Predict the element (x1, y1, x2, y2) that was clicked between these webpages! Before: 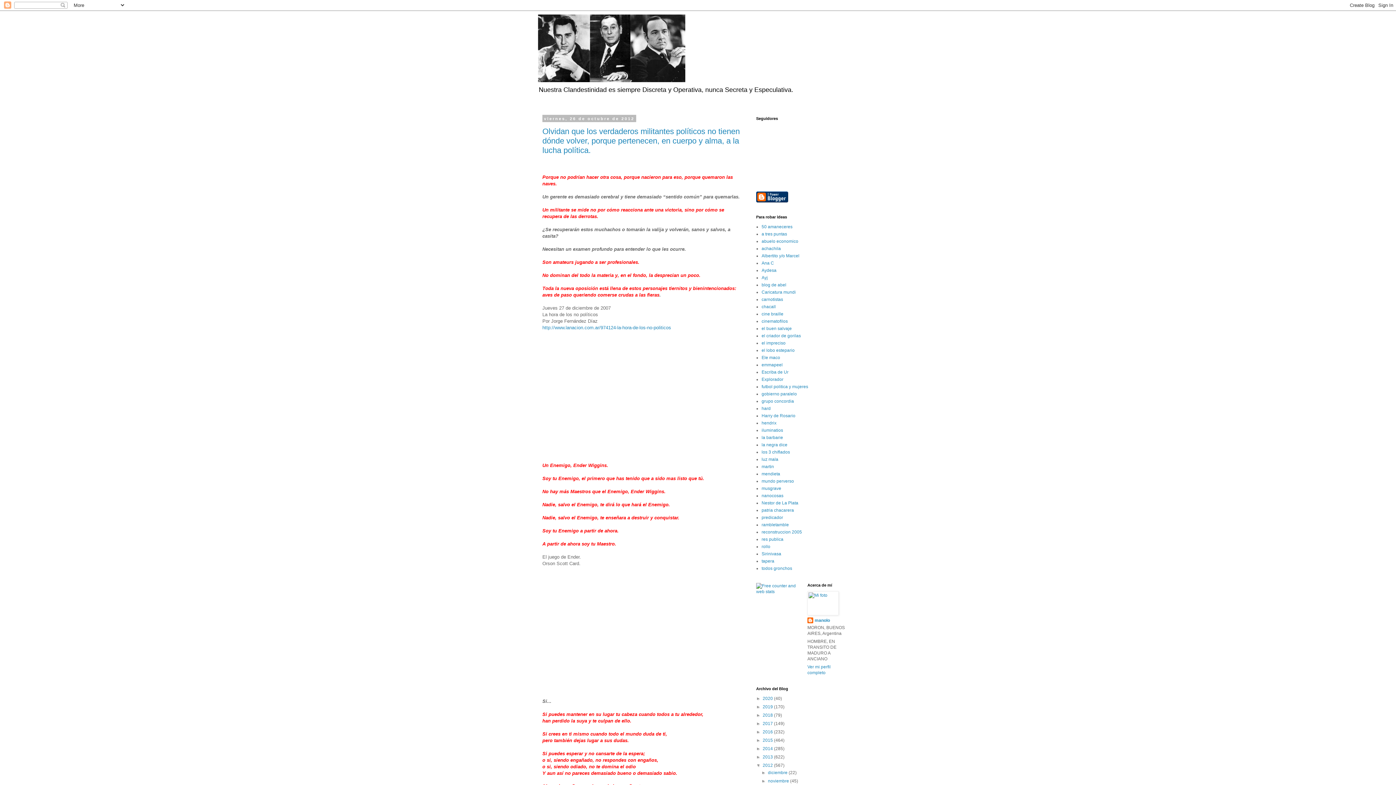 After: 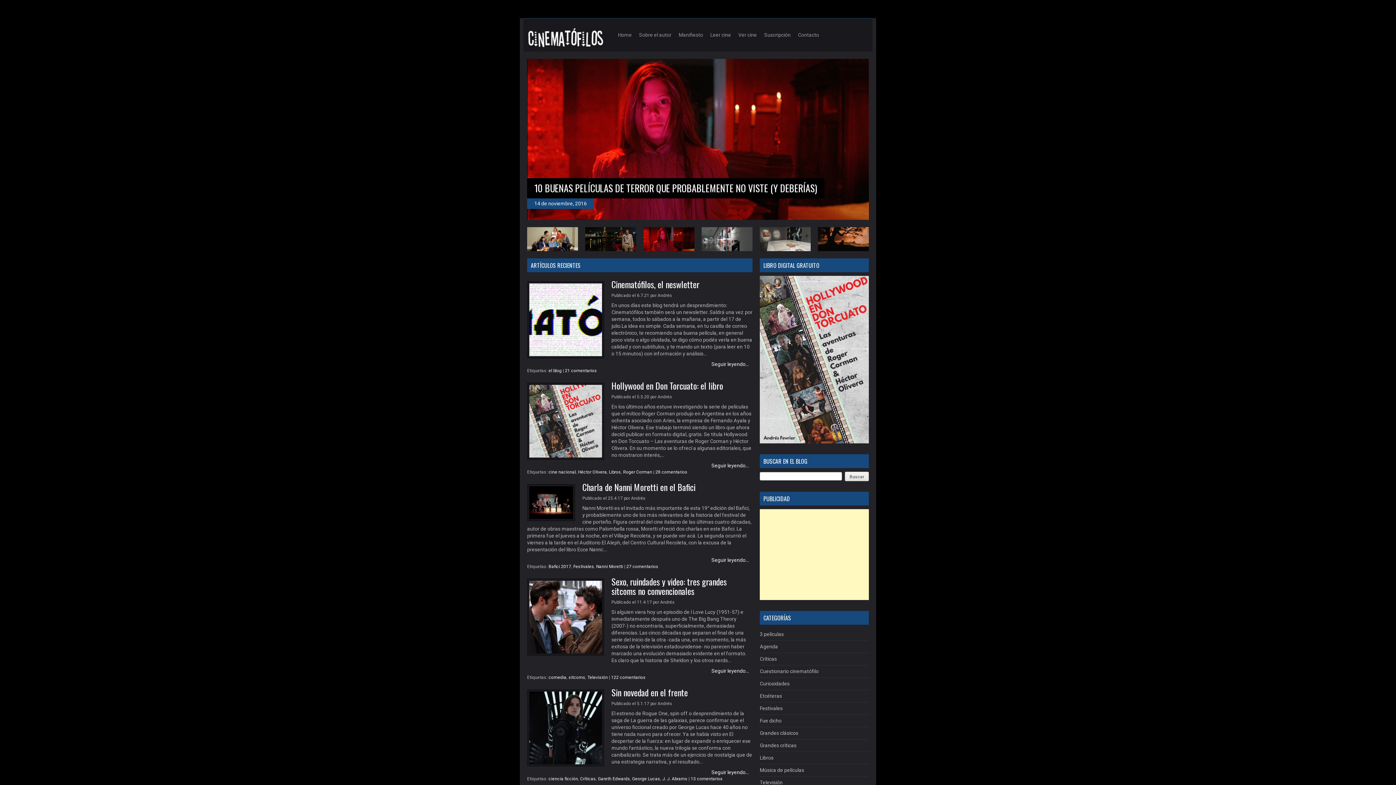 Action: label: cinematofilos bbox: (761, 318, 788, 324)